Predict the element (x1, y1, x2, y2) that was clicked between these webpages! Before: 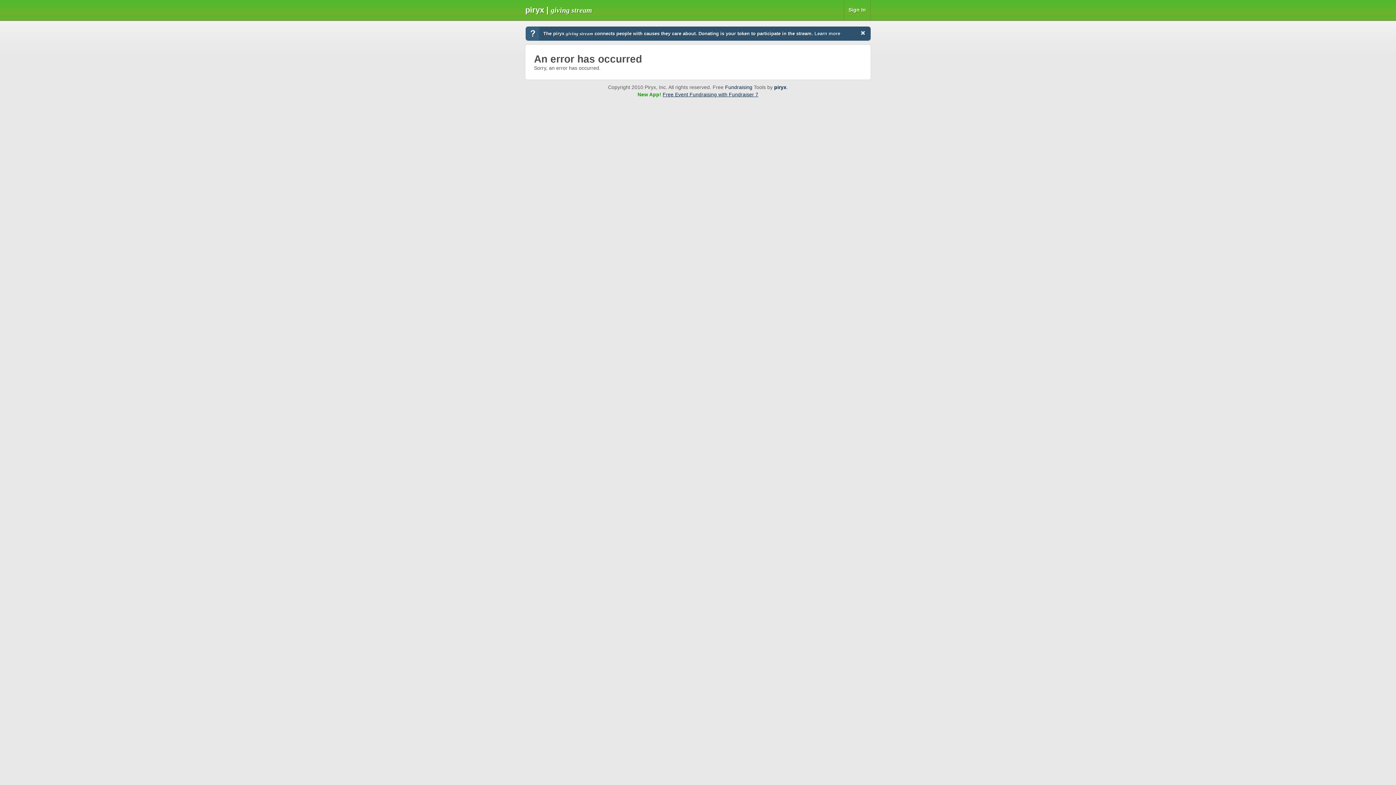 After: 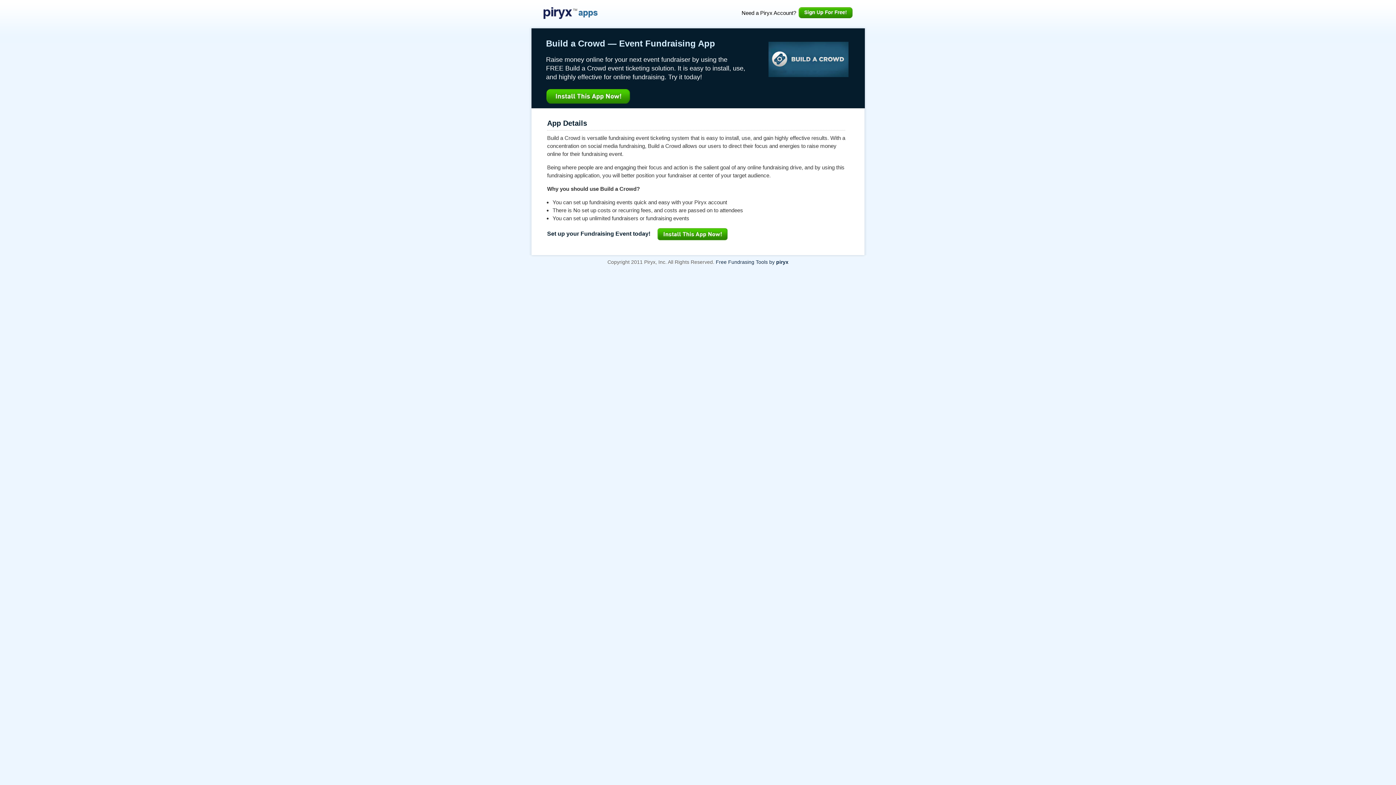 Action: bbox: (662, 92, 758, 97) label: Free Event Fundraising with Fundraiser 7